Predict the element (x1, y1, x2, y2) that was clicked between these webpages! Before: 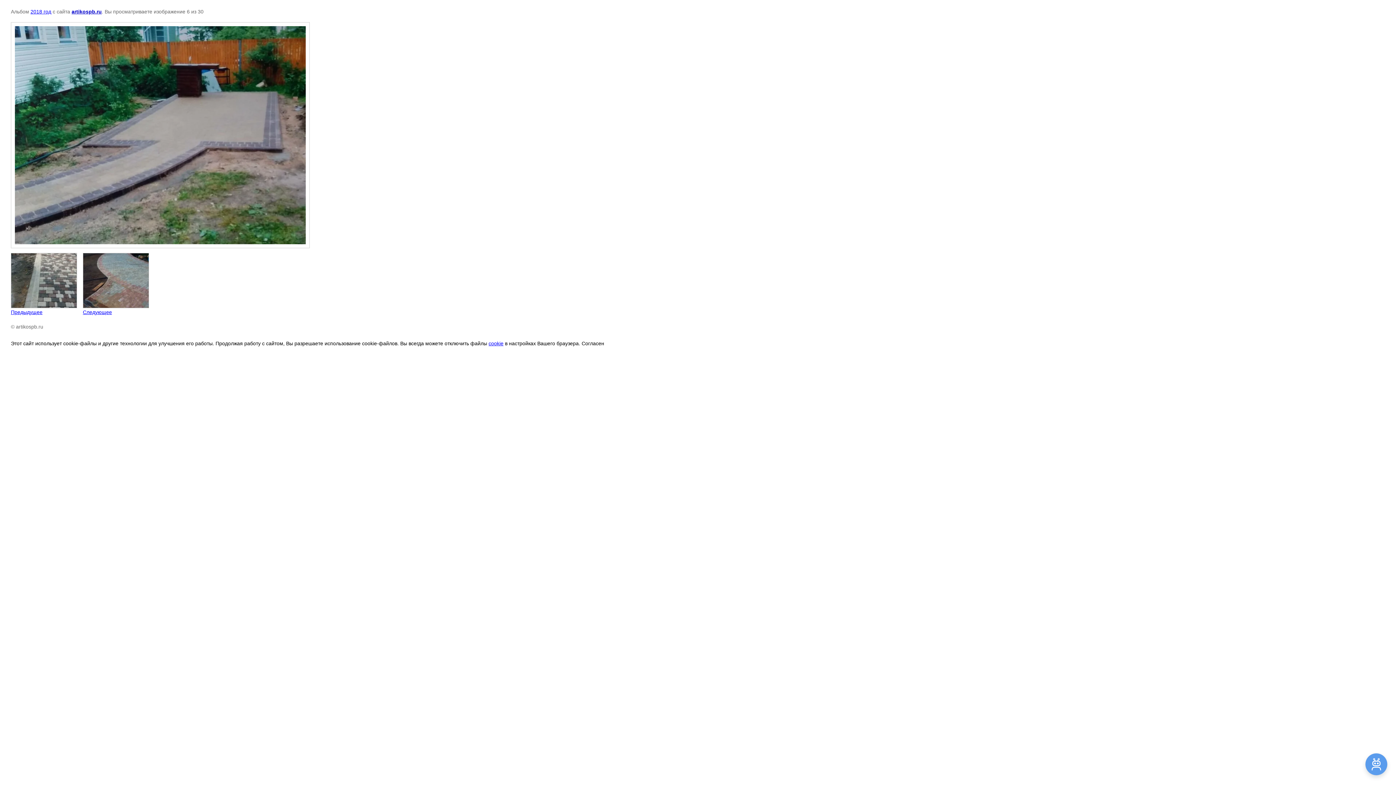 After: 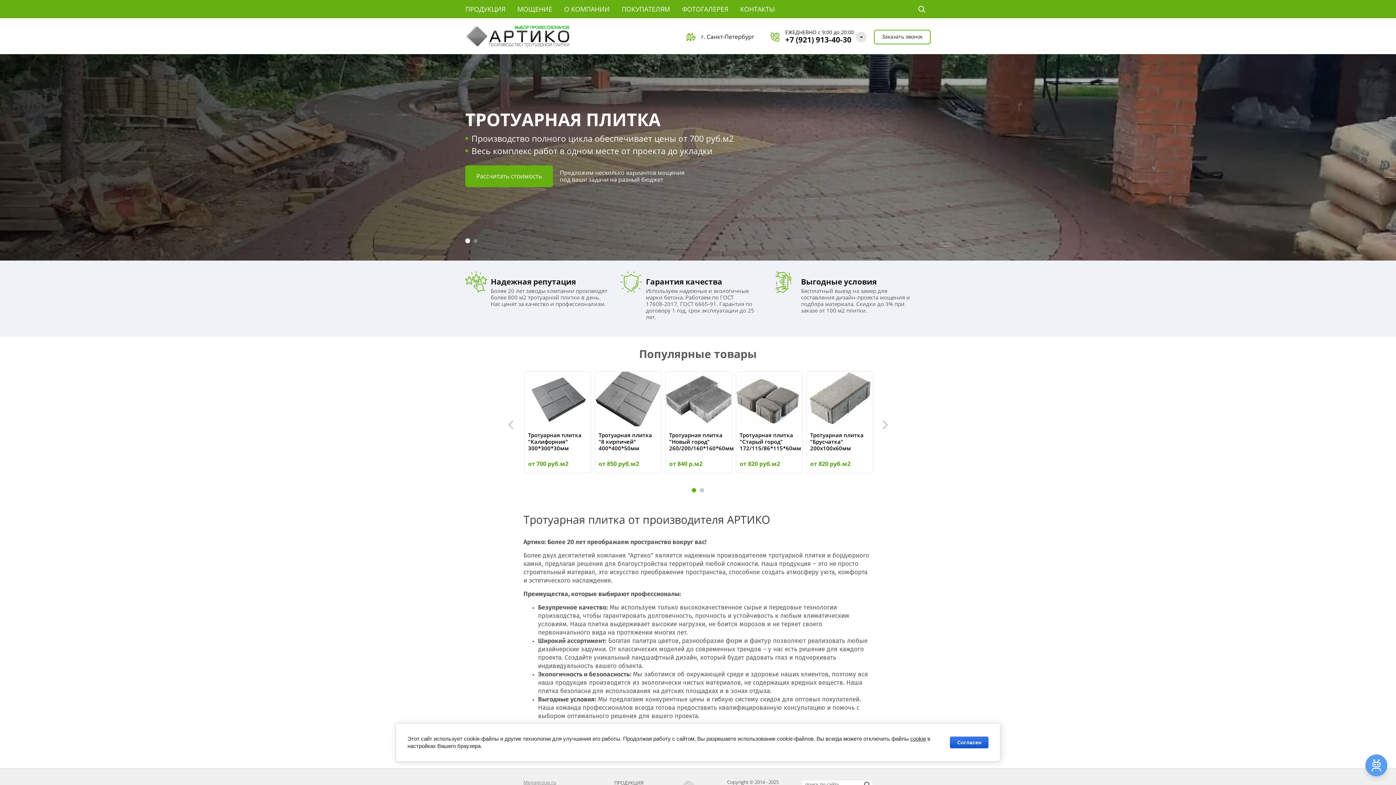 Action: bbox: (71, 8, 101, 14) label: artikospb.ru